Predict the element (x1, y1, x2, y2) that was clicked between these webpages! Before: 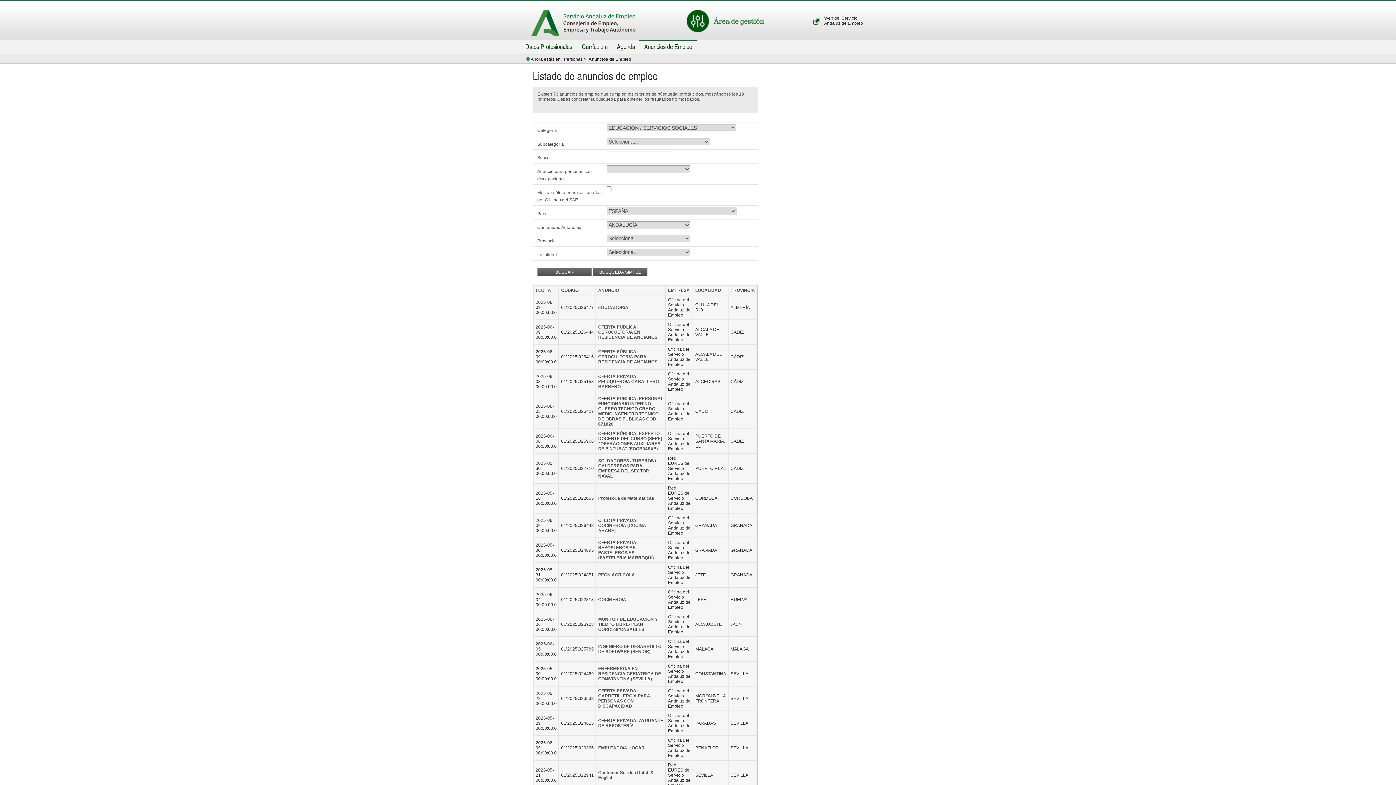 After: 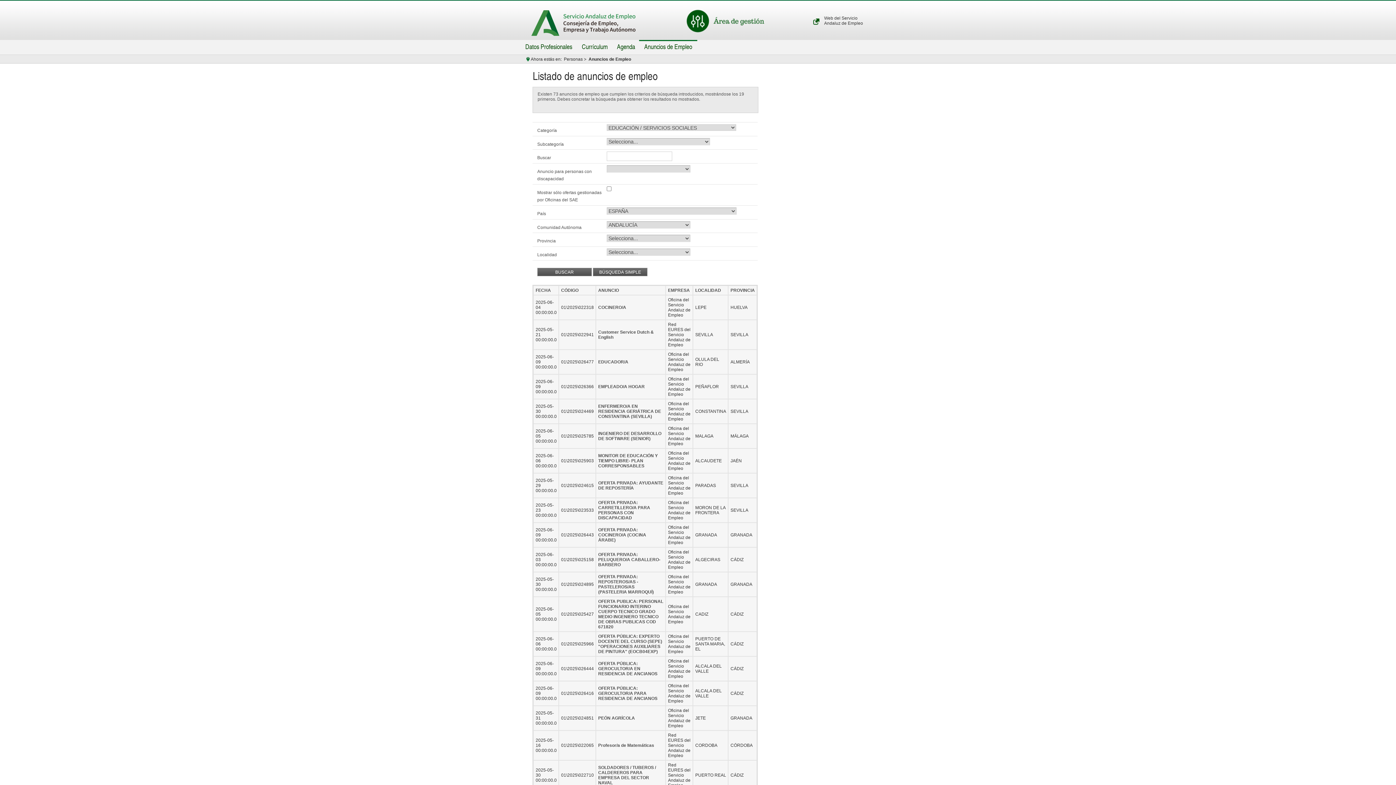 Action: bbox: (598, 288, 619, 293) label: ANUNCIO